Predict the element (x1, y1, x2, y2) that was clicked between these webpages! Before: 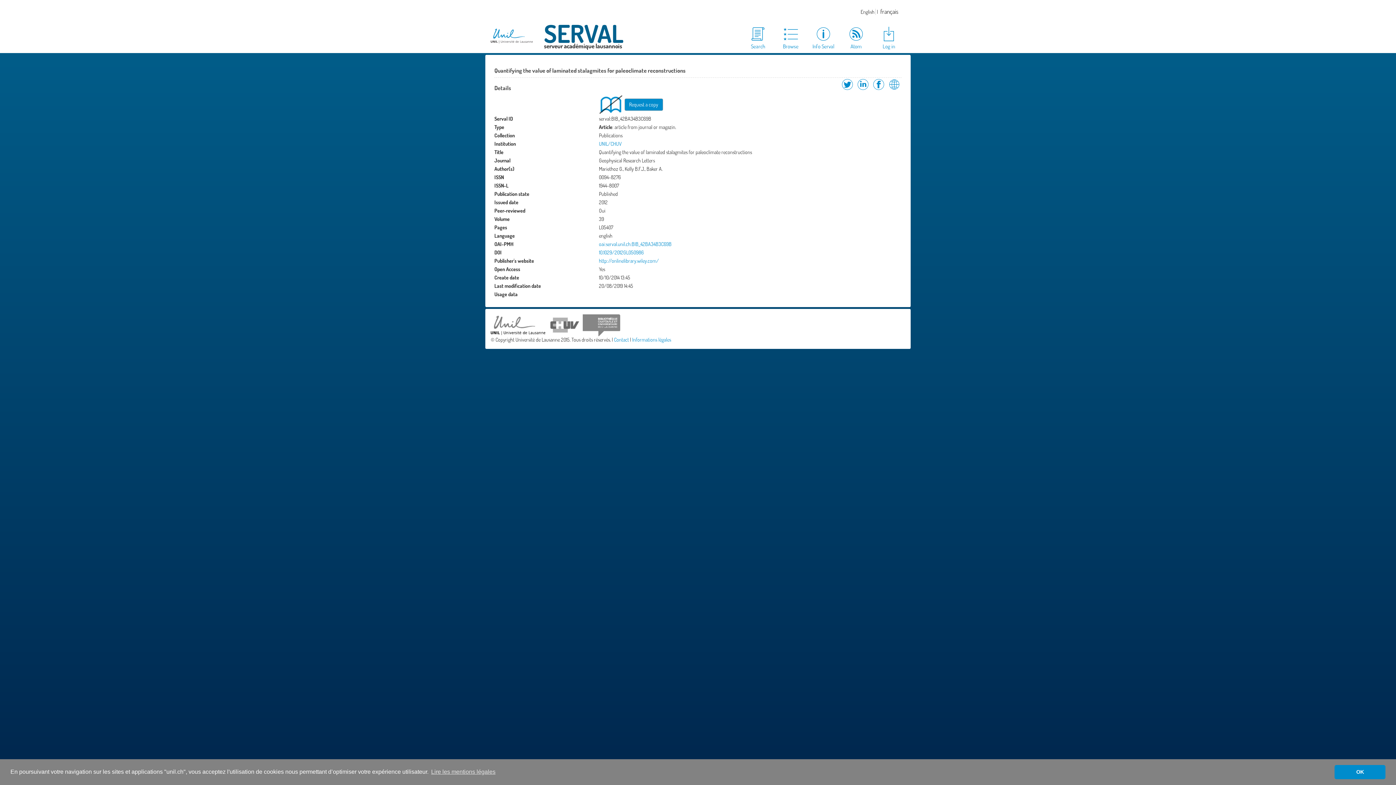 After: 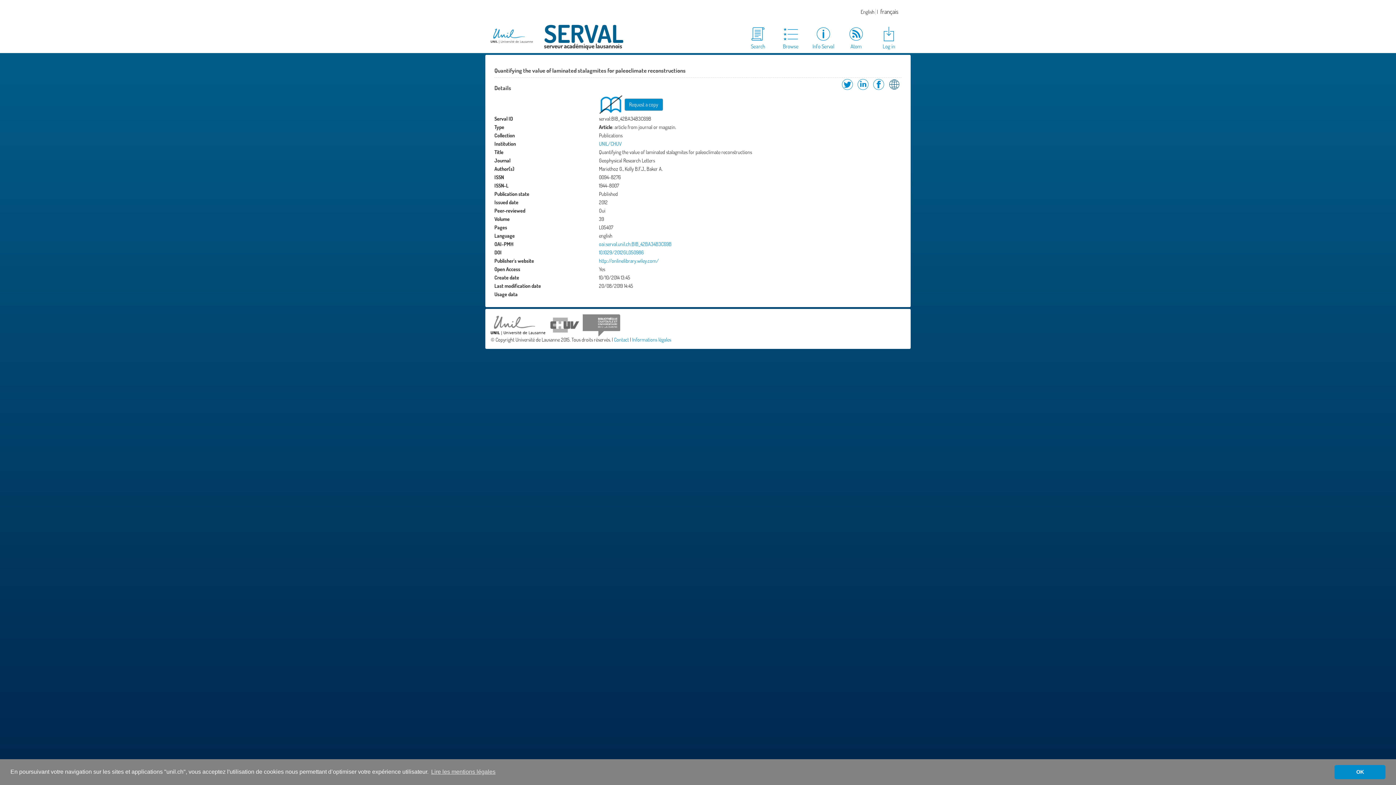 Action: label: Notice in Serval bbox: (887, 85, 901, 92)